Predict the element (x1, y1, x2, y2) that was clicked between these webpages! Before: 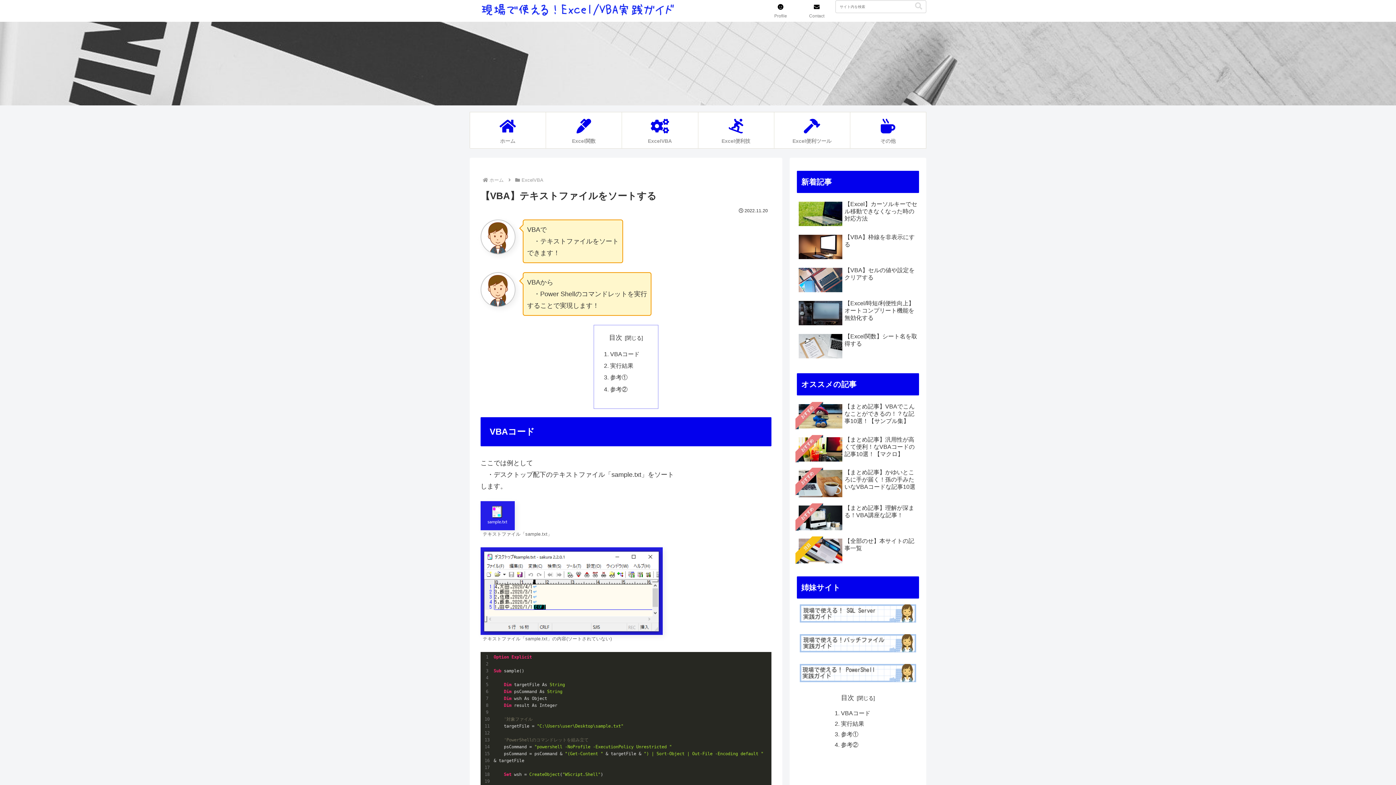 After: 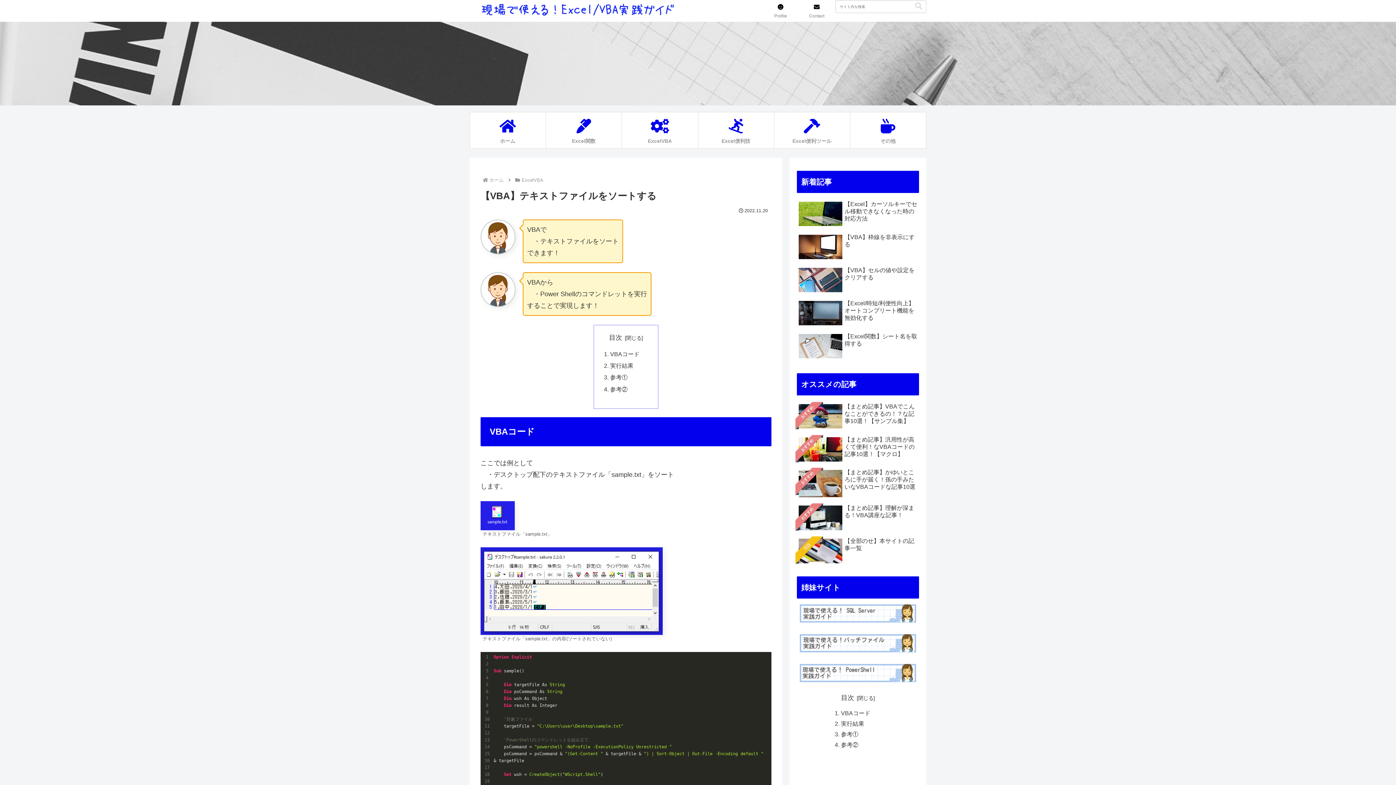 Action: bbox: (800, 639, 916, 646)